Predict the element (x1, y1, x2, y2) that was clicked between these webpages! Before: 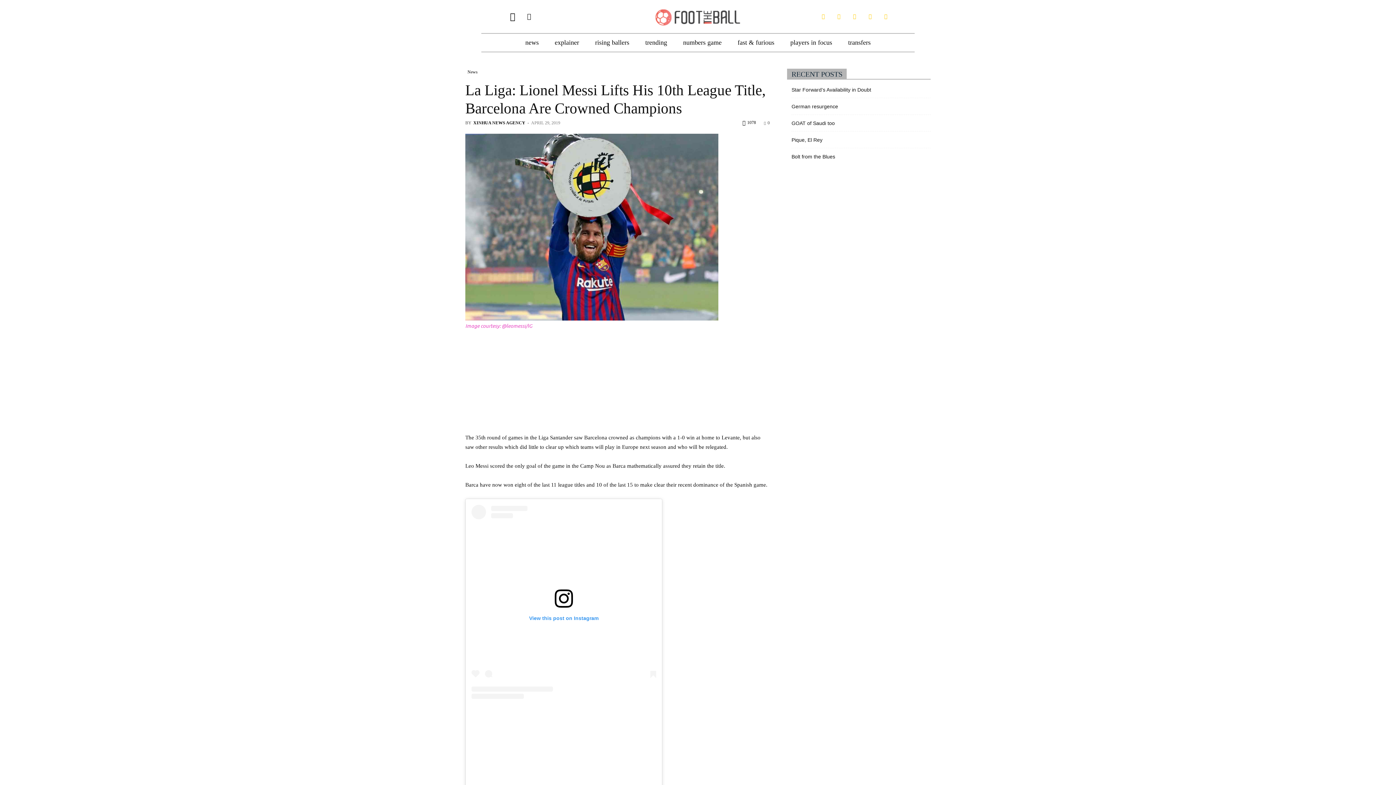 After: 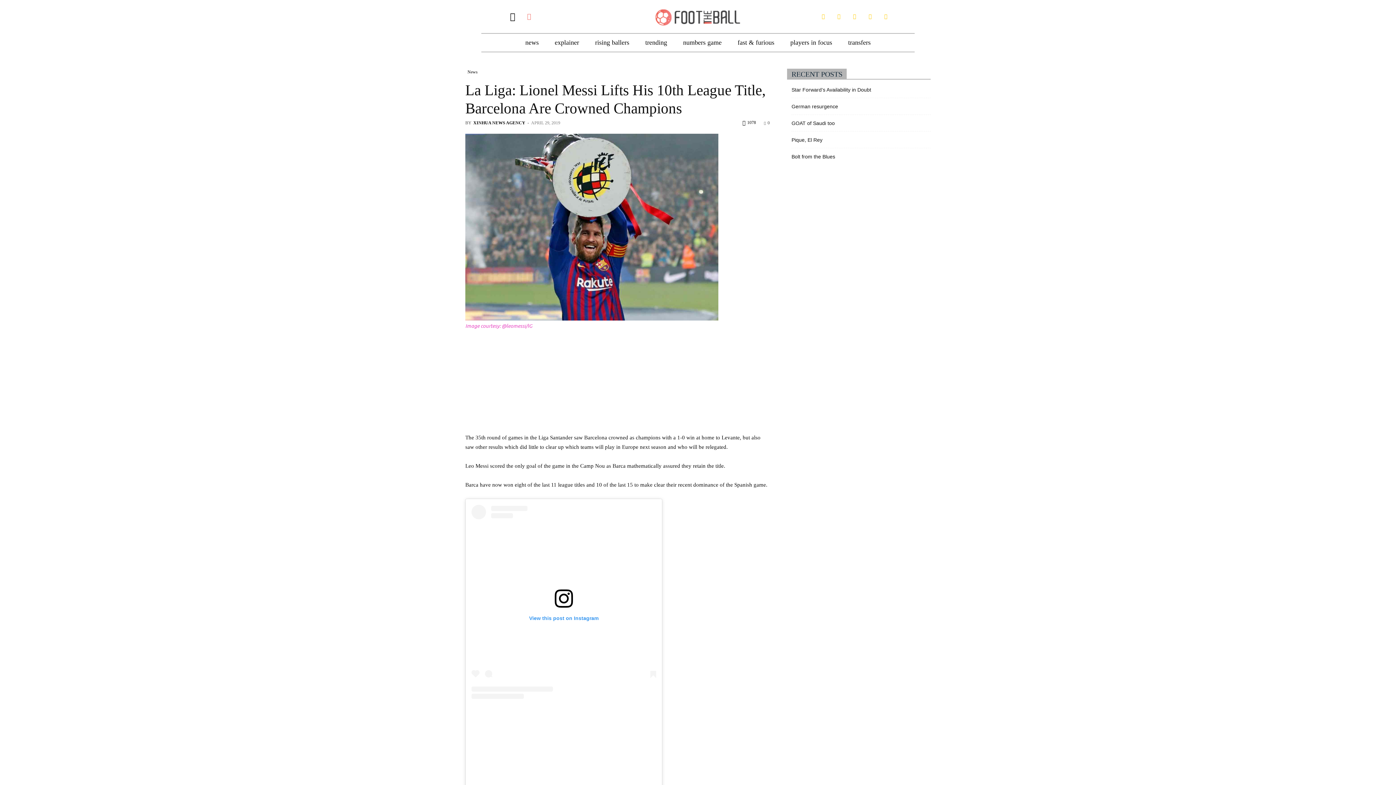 Action: bbox: (521, 8, 537, 24) label: Search